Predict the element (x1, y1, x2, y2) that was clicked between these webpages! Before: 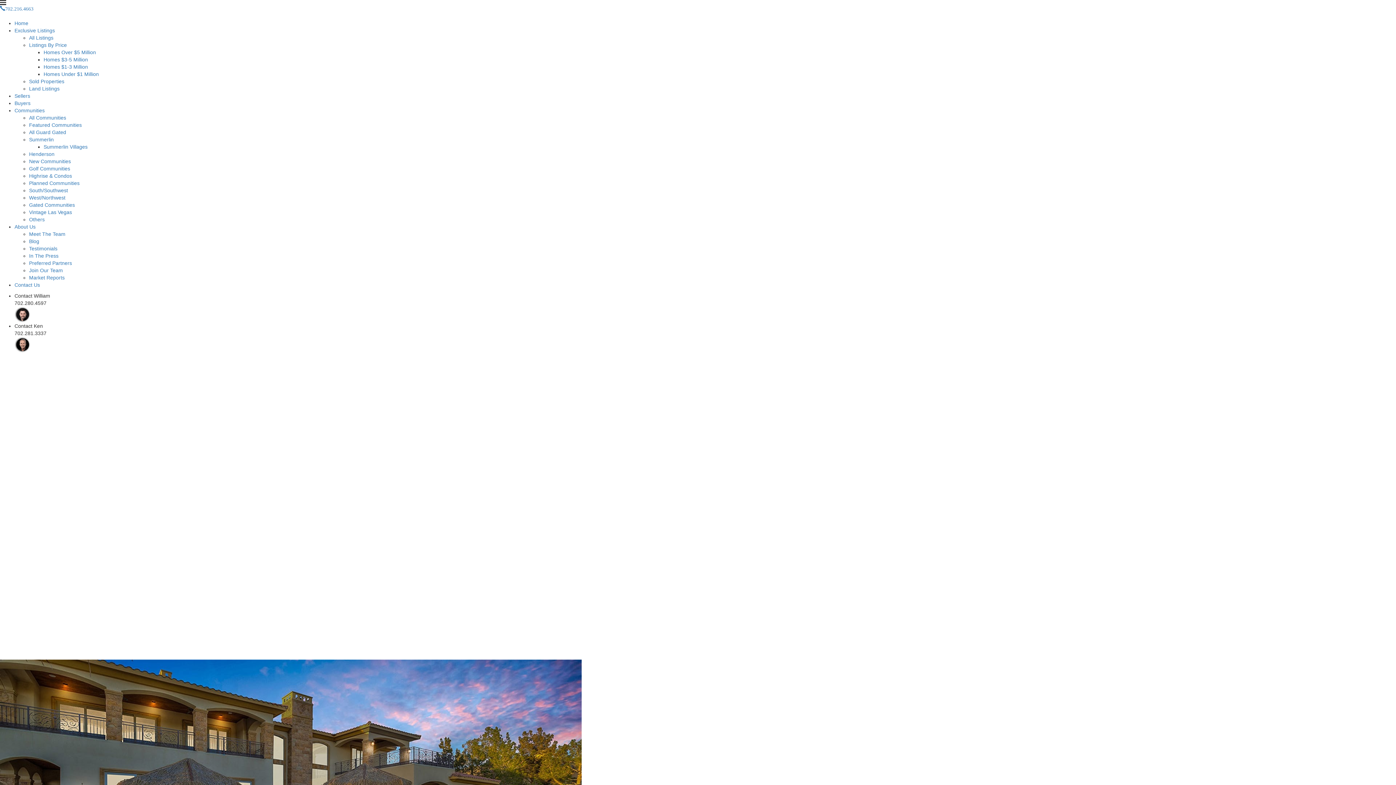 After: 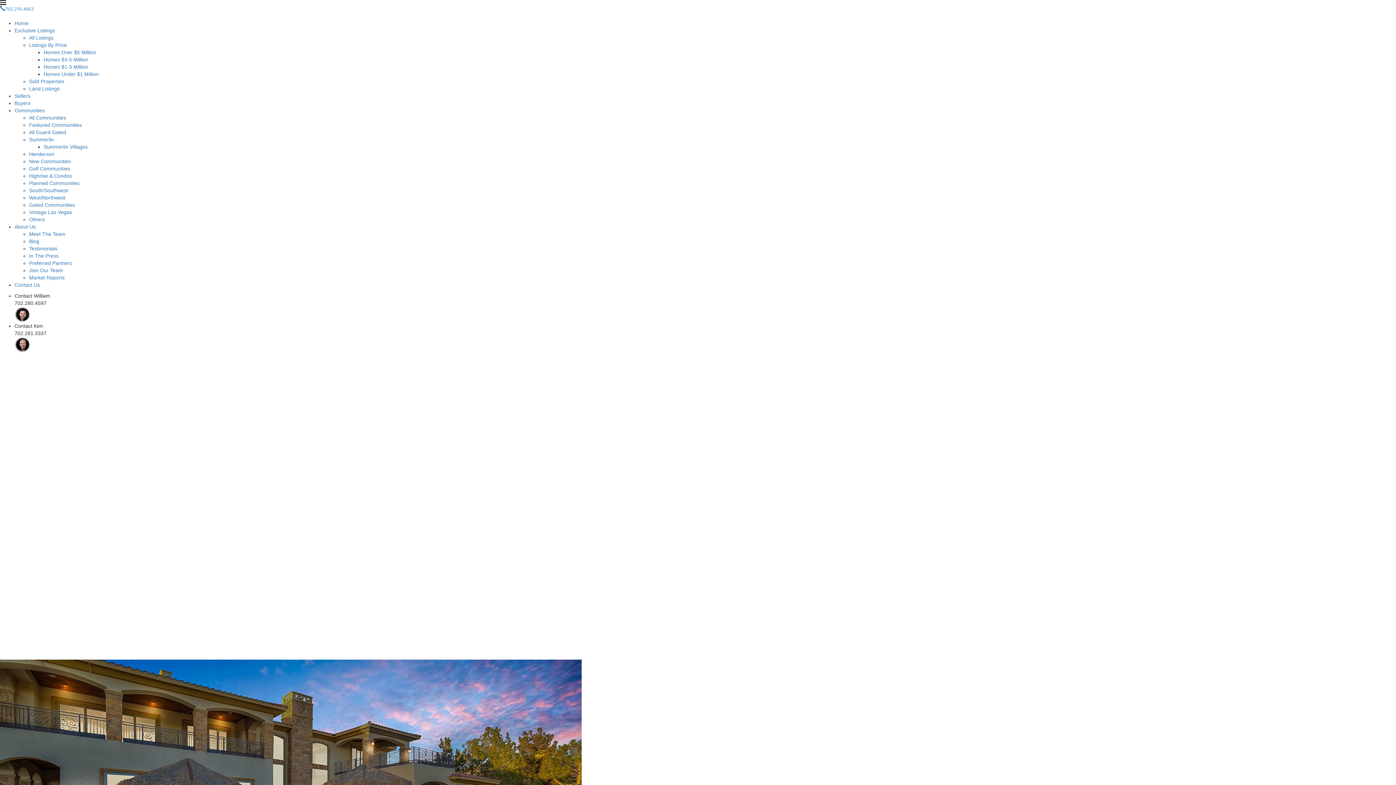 Action: label: Henderson bbox: (29, 151, 54, 157)